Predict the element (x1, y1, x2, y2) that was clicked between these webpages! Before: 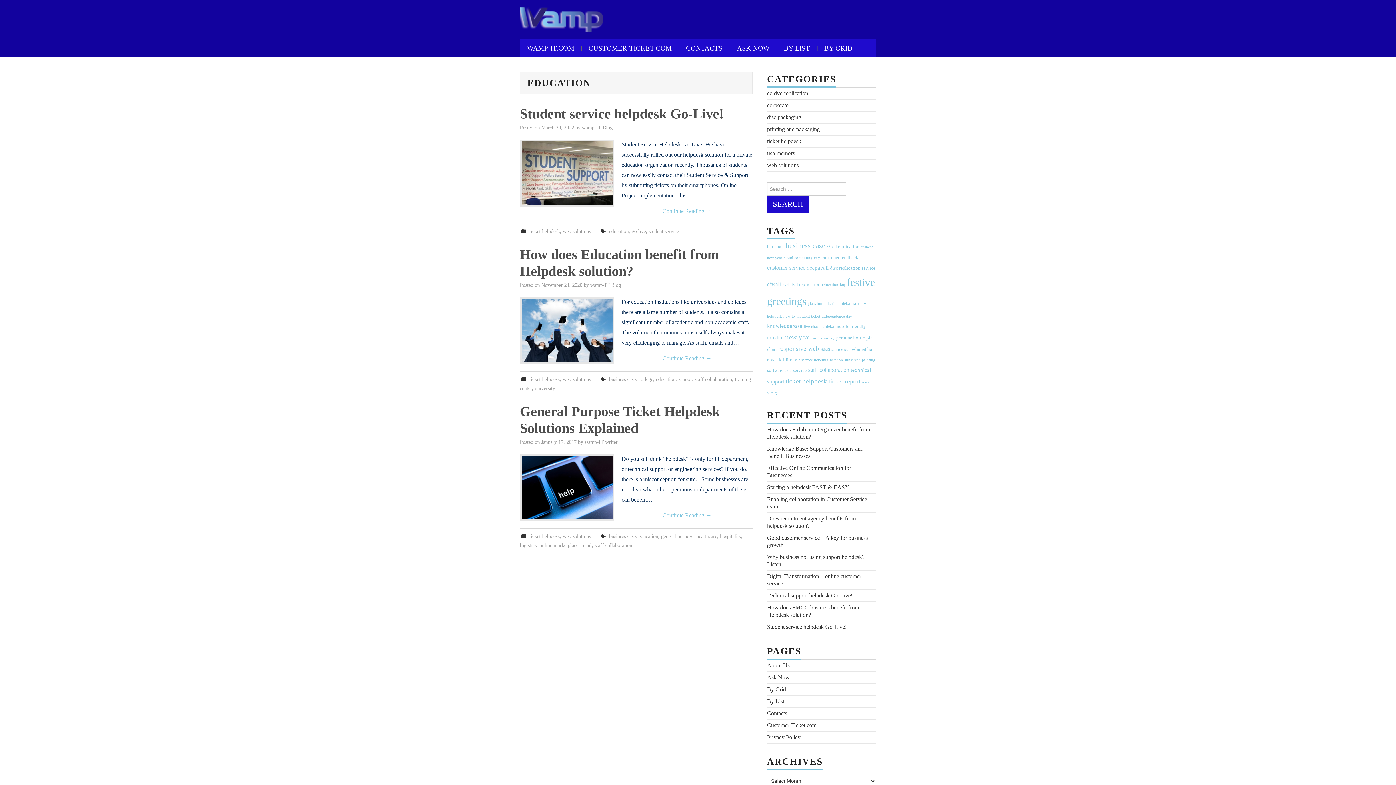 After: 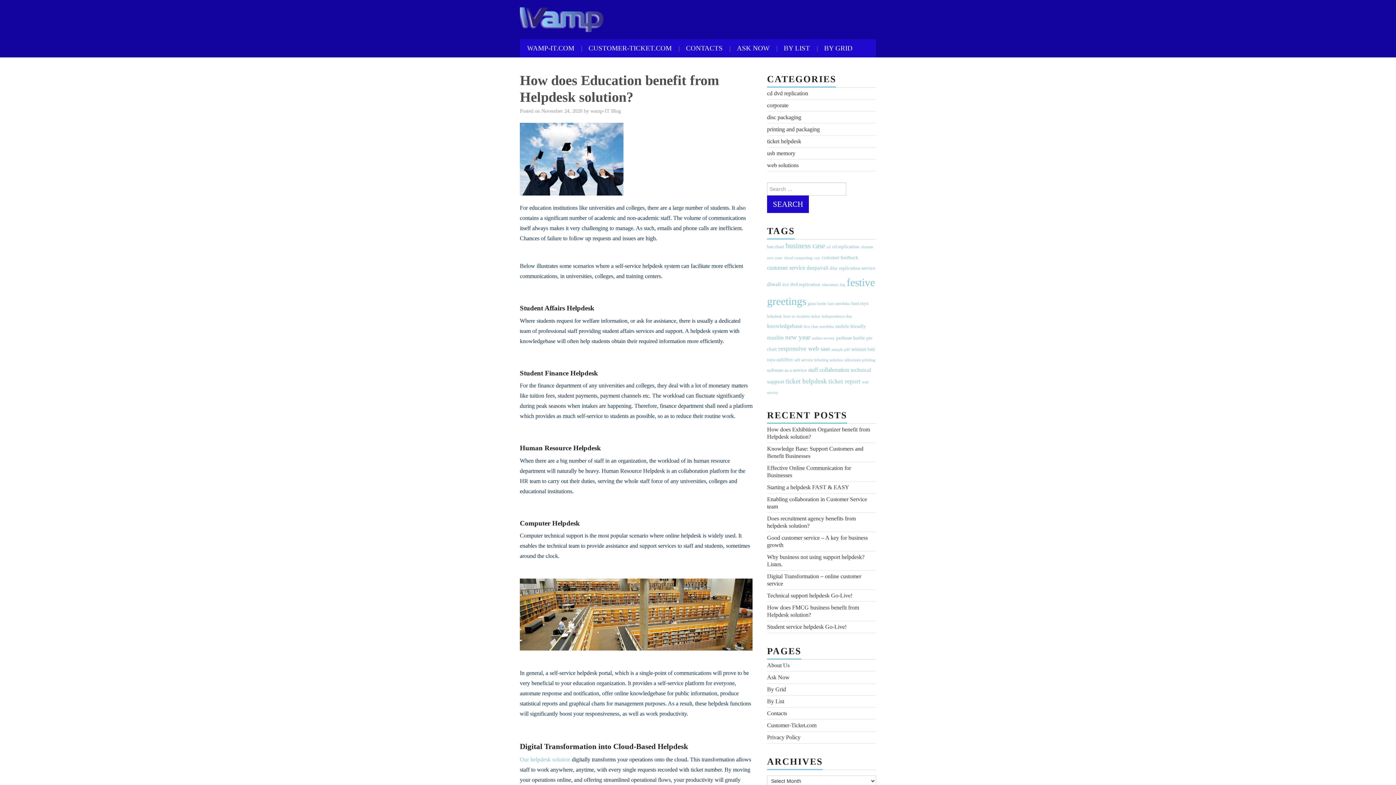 Action: bbox: (521, 298, 612, 362)